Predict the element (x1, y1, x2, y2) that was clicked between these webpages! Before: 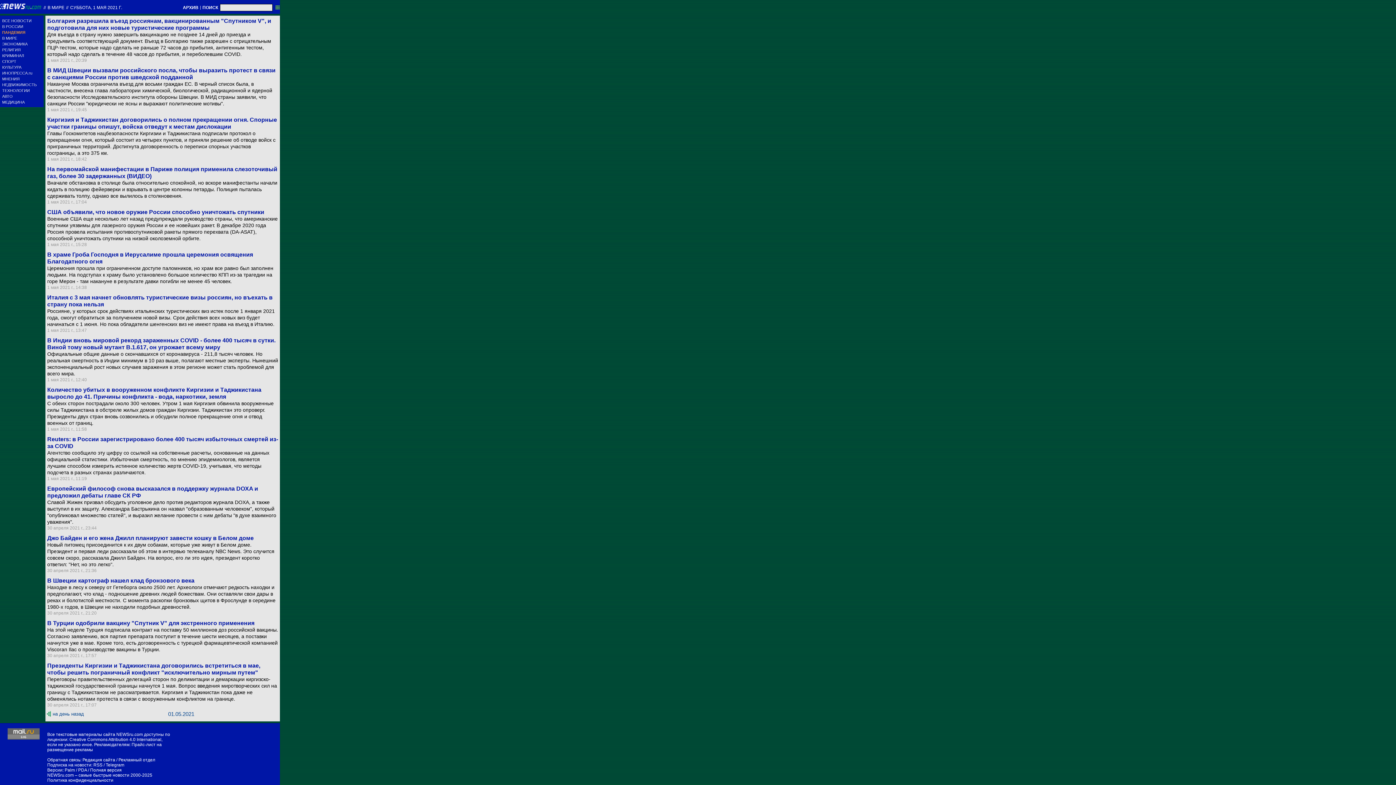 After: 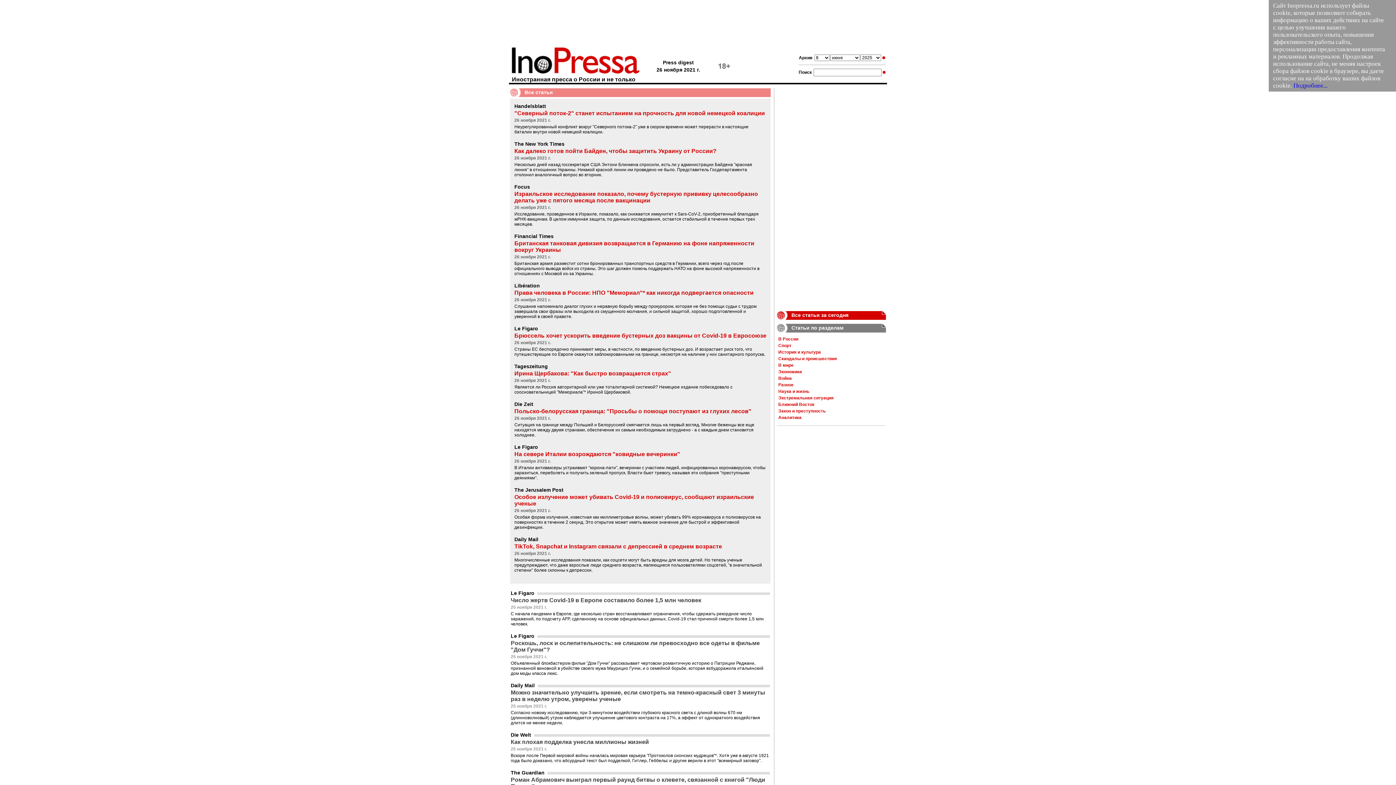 Action: label: ИНОПРЕССА.ru bbox: (2, 70, 43, 75)